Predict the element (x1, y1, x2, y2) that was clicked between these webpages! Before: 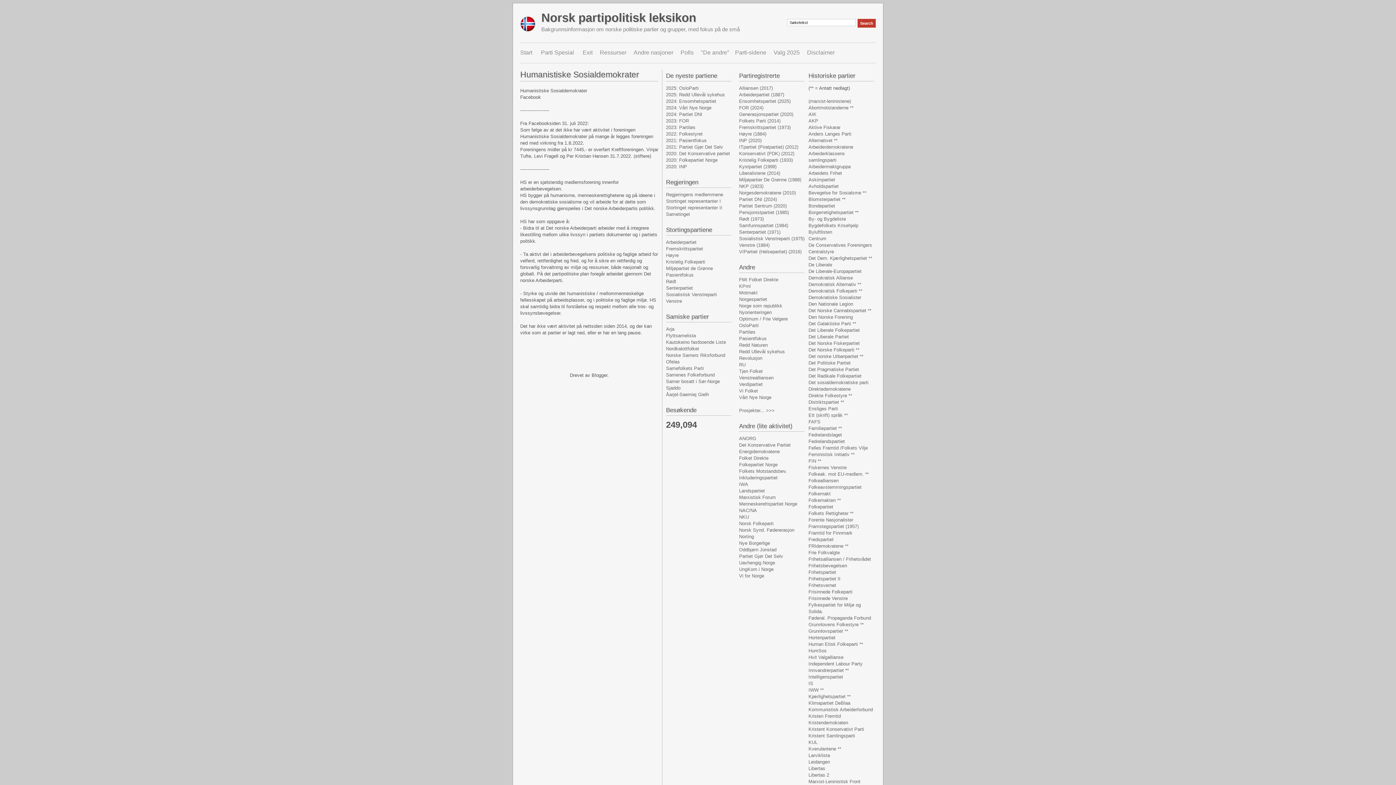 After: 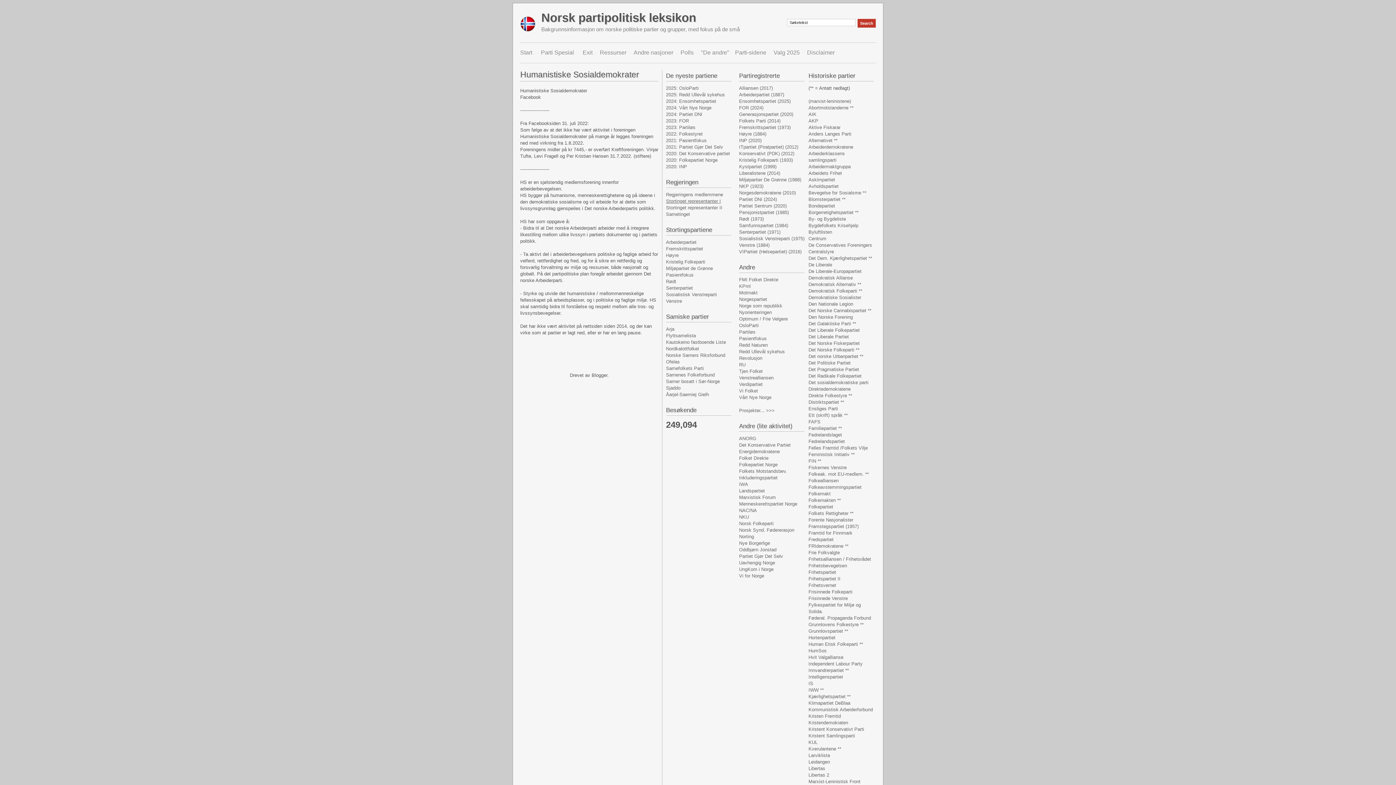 Action: bbox: (666, 198, 721, 204) label: Stortinget representanter I